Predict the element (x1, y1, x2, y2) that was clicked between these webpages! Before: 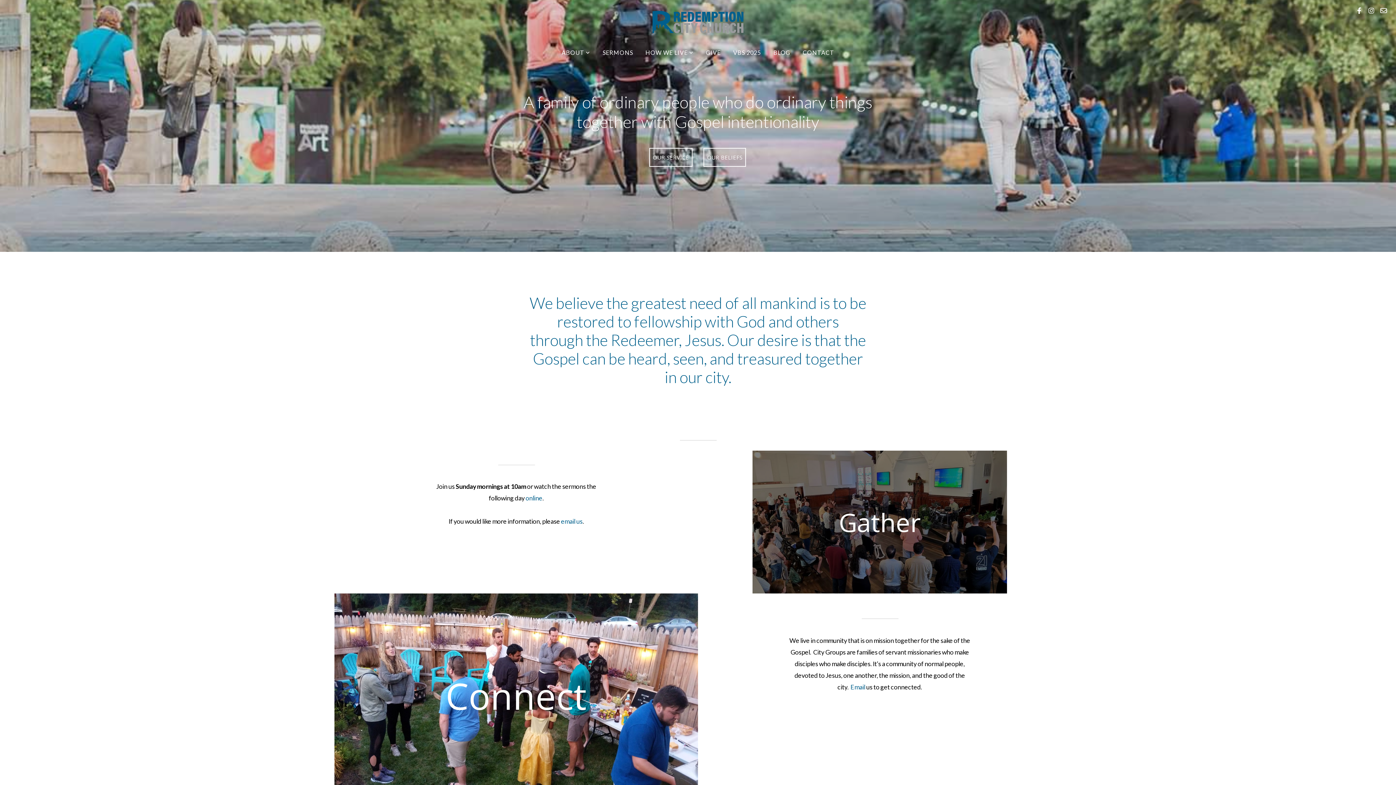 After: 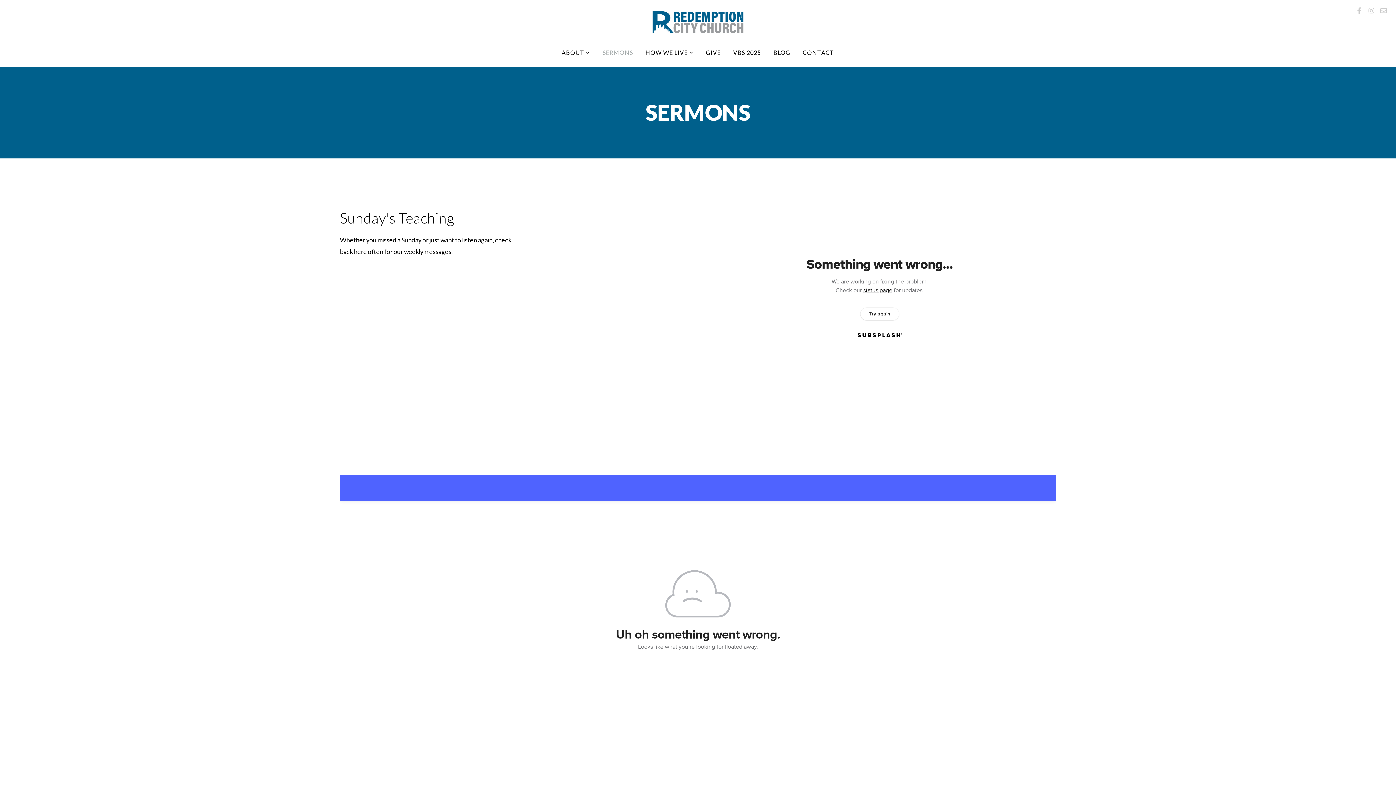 Action: label: online bbox: (525, 494, 542, 502)